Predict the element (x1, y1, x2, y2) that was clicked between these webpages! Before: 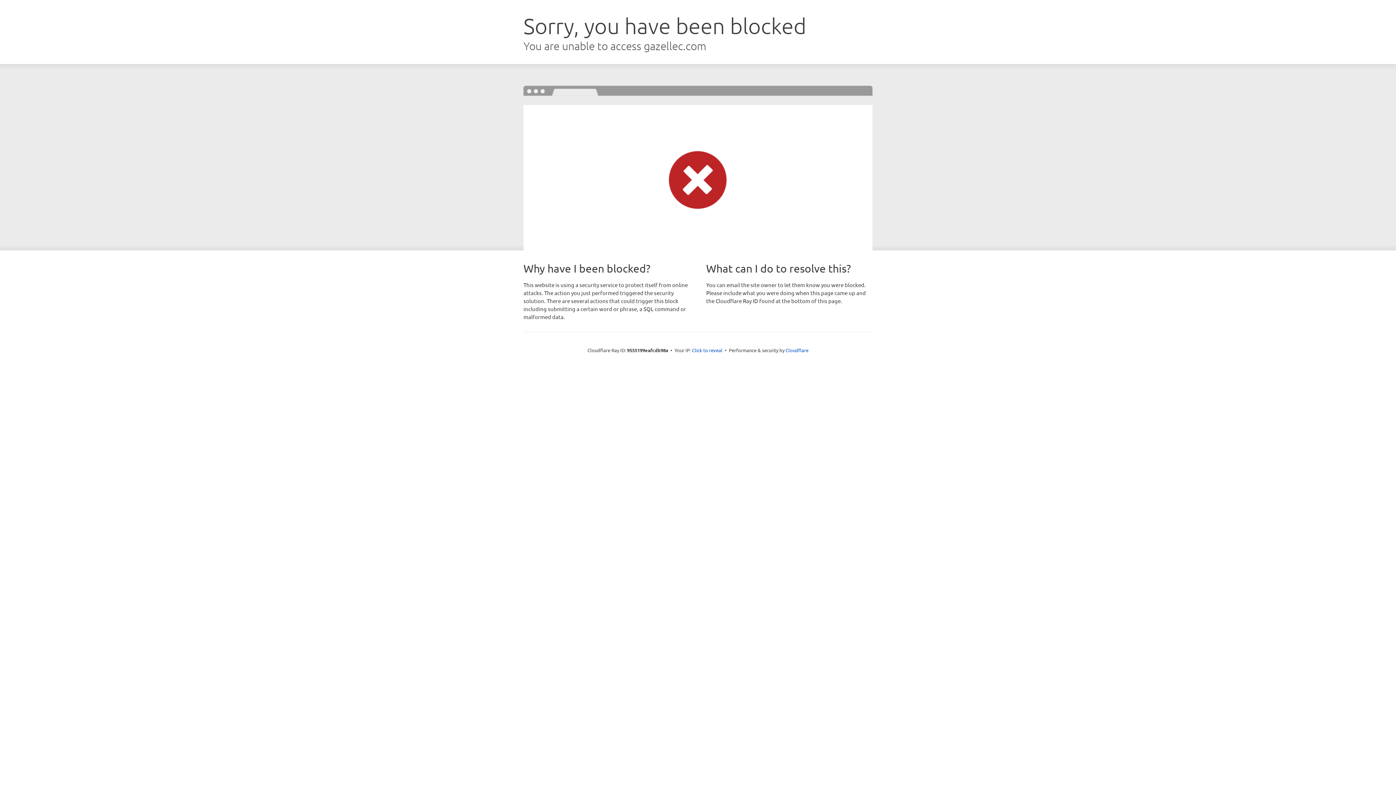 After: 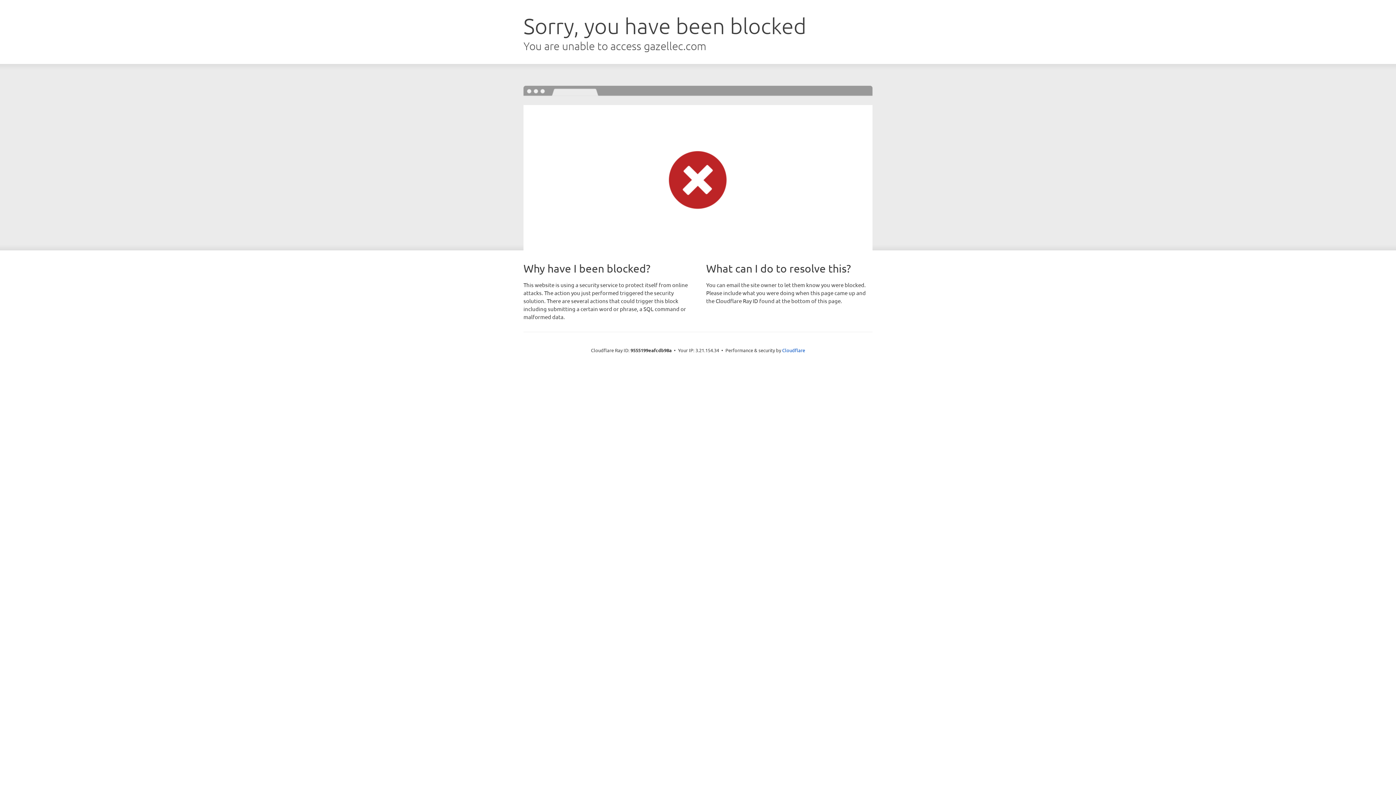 Action: bbox: (692, 346, 722, 353) label: Click to reveal